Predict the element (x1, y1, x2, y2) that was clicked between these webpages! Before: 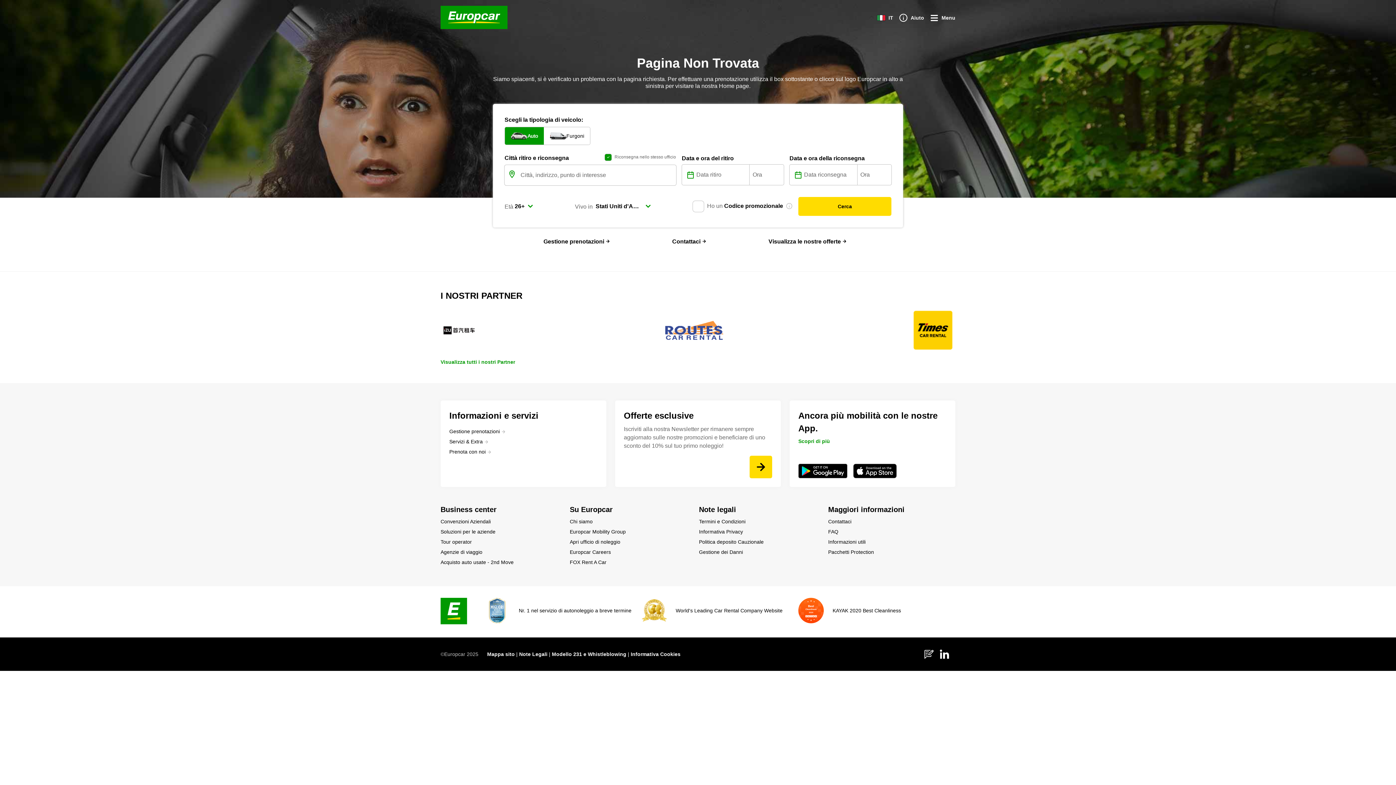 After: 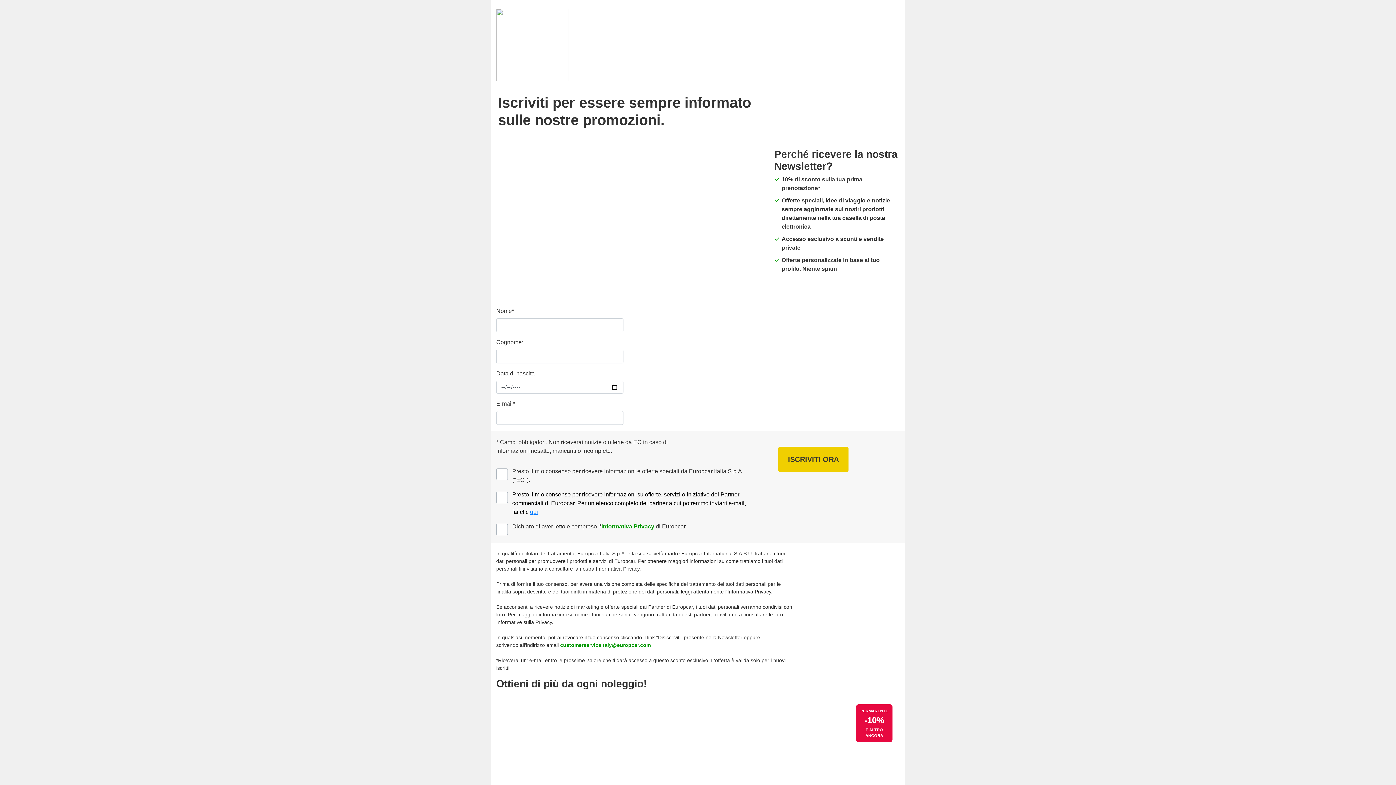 Action: bbox: (749, 417, 772, 440) label: Iscriviti alla nostra Newsletter per rimanere sempre aggiornato sulle nostre promozioni e beneficiare di uno sconto del 10% sul tuo primo noleggio!